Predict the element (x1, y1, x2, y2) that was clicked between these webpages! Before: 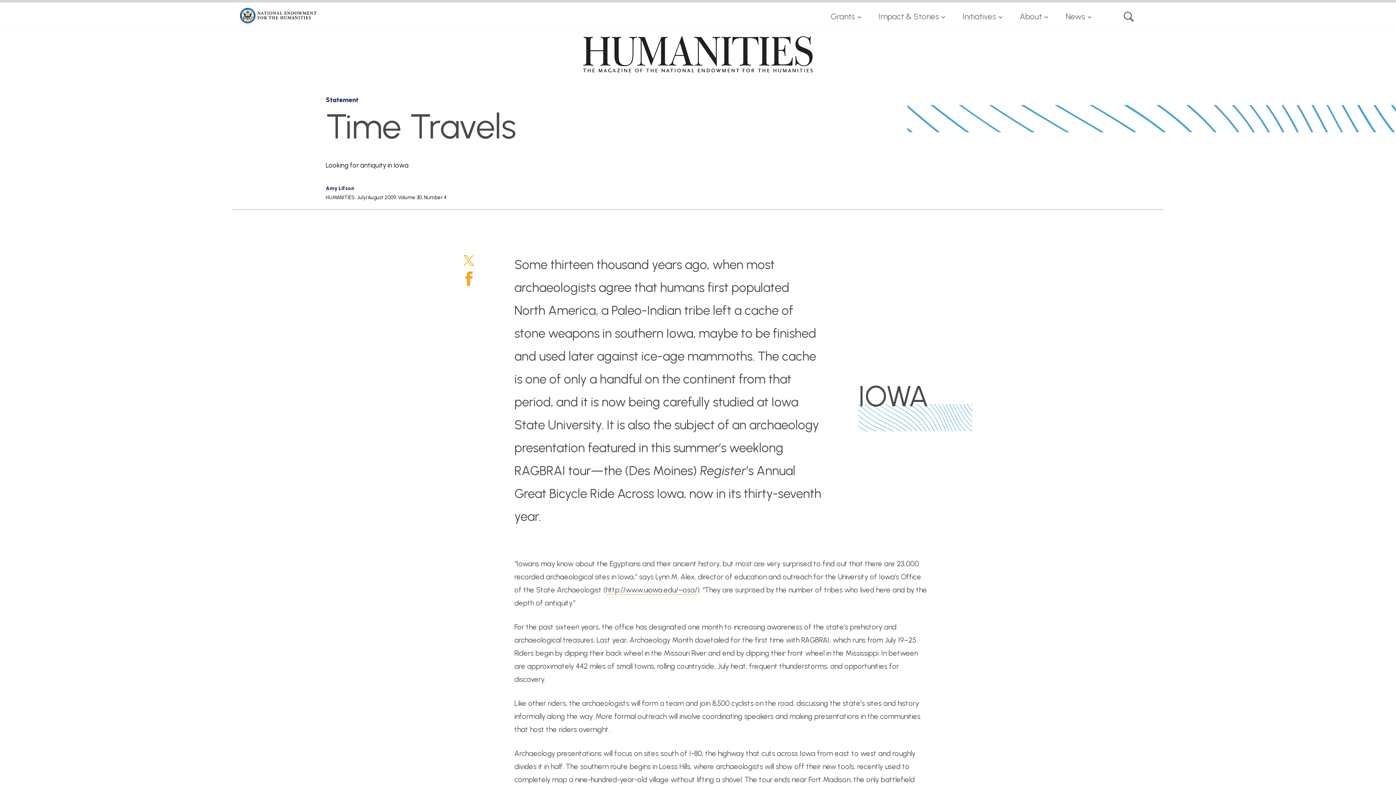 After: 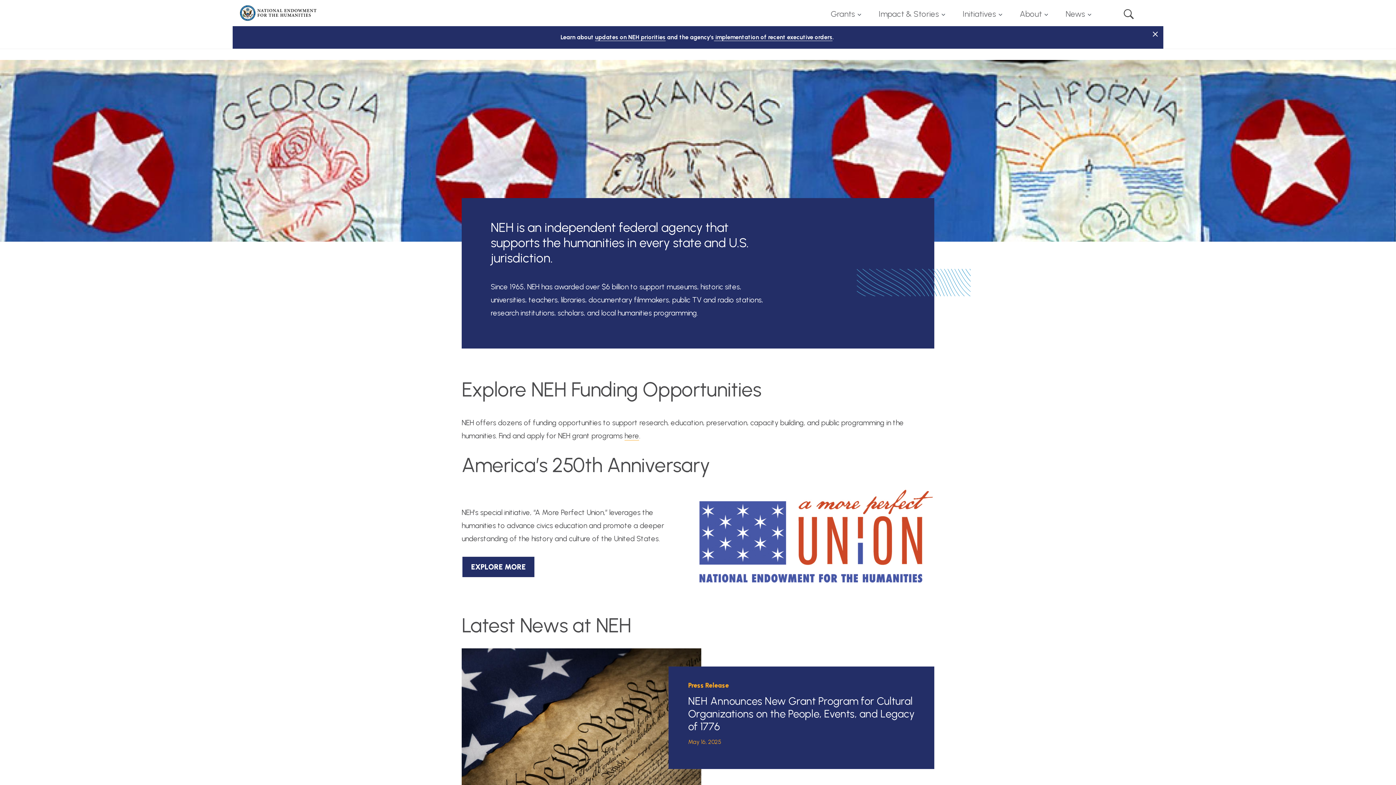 Action: bbox: (240, 6, 317, 25) label: National Endowment for the Humanities